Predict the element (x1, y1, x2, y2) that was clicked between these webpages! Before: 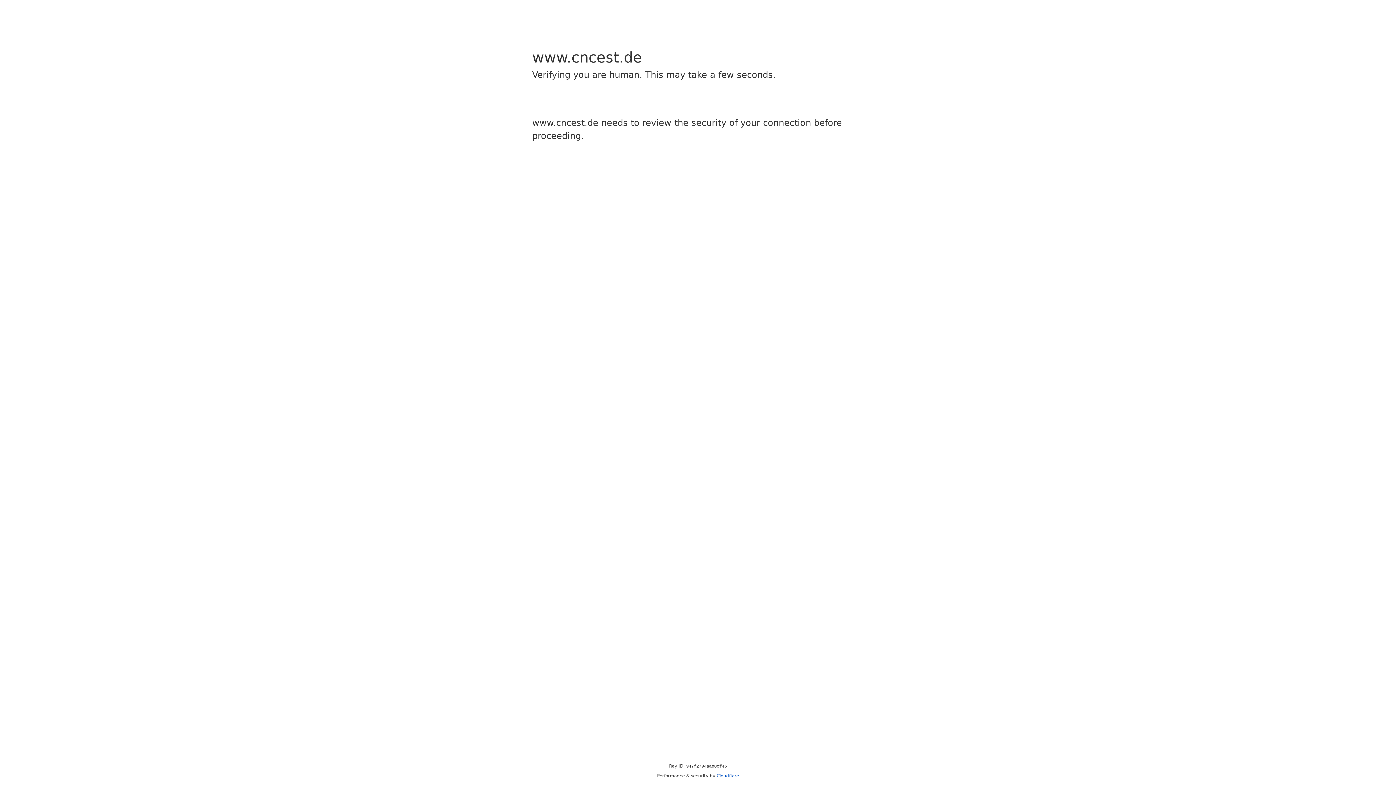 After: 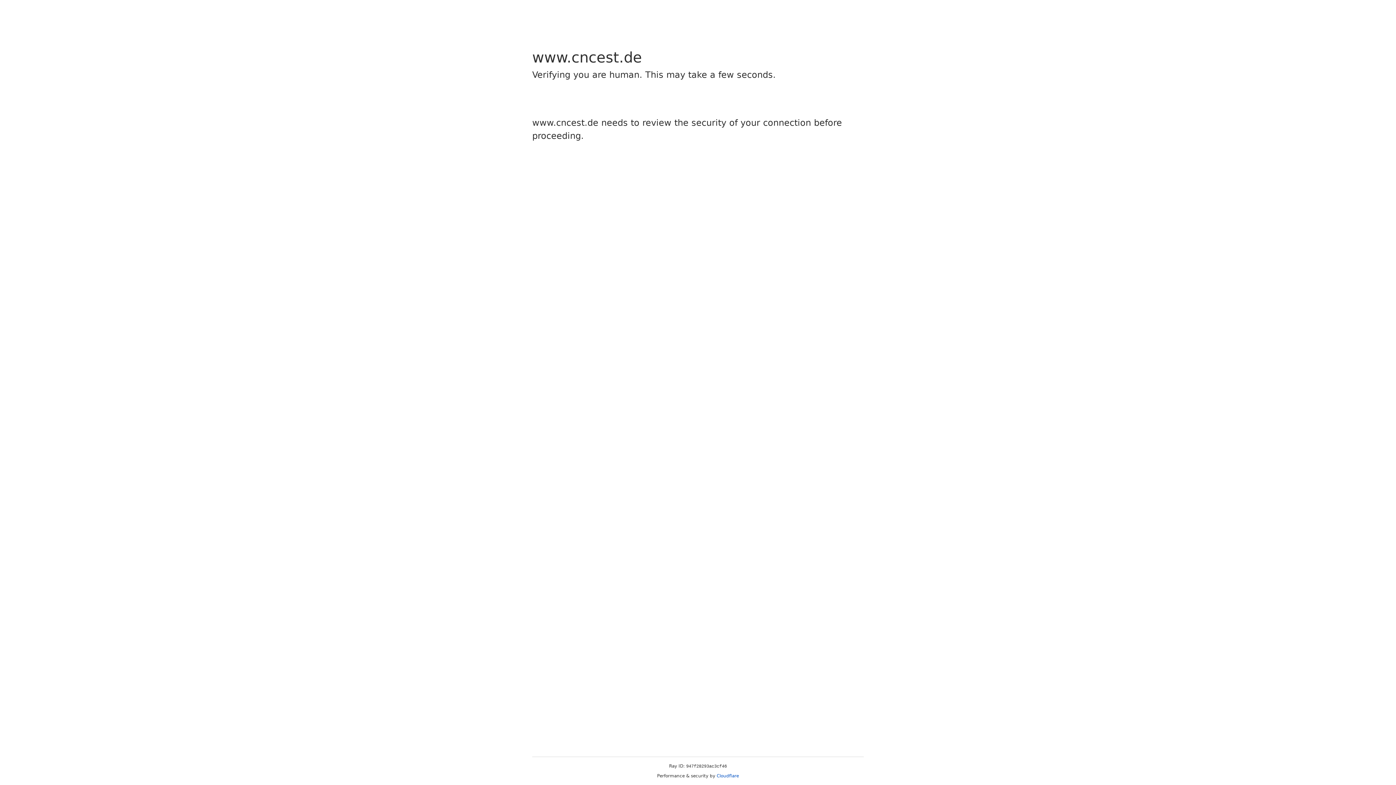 Action: bbox: (716, 773, 739, 778) label: Cloudflare